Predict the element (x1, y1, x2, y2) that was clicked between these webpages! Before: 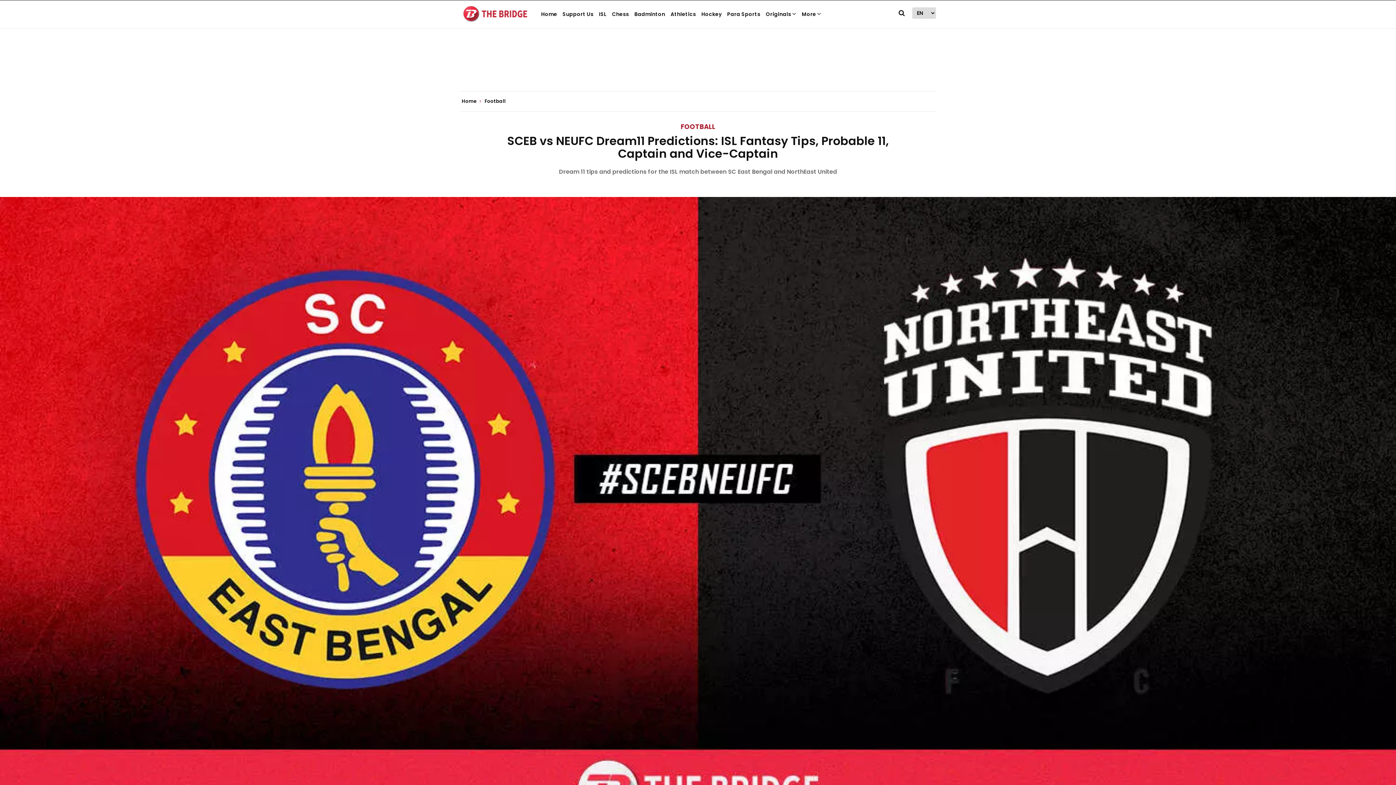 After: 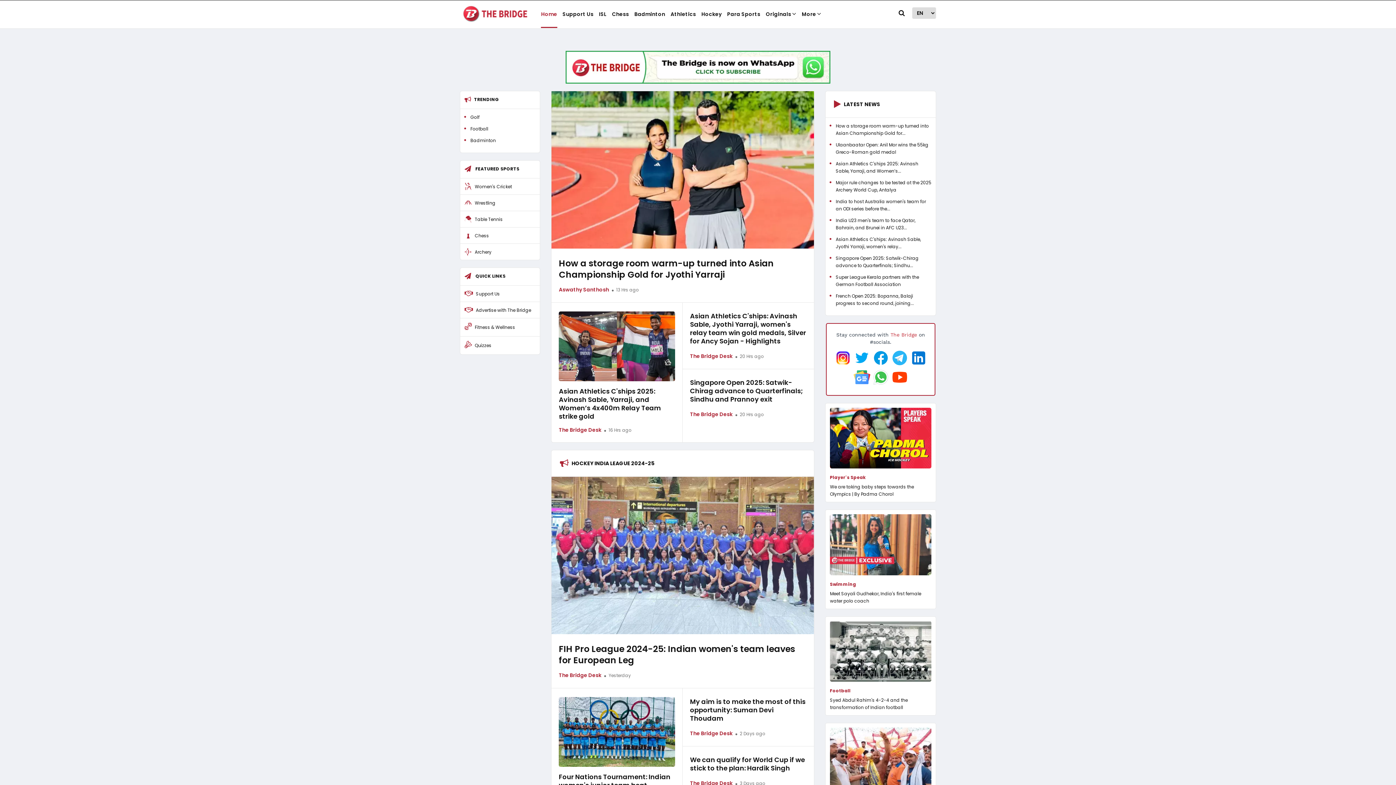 Action: bbox: (460, 9, 530, 16)